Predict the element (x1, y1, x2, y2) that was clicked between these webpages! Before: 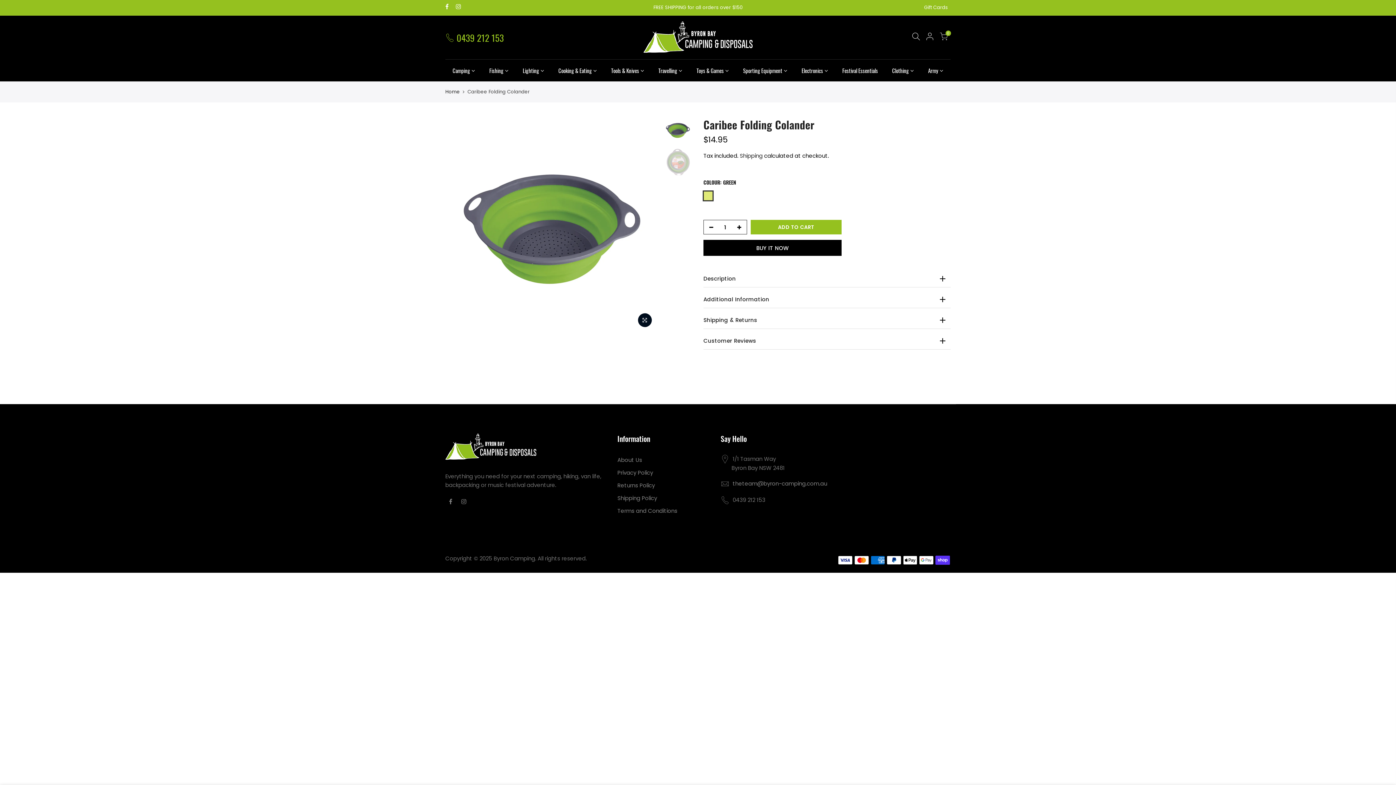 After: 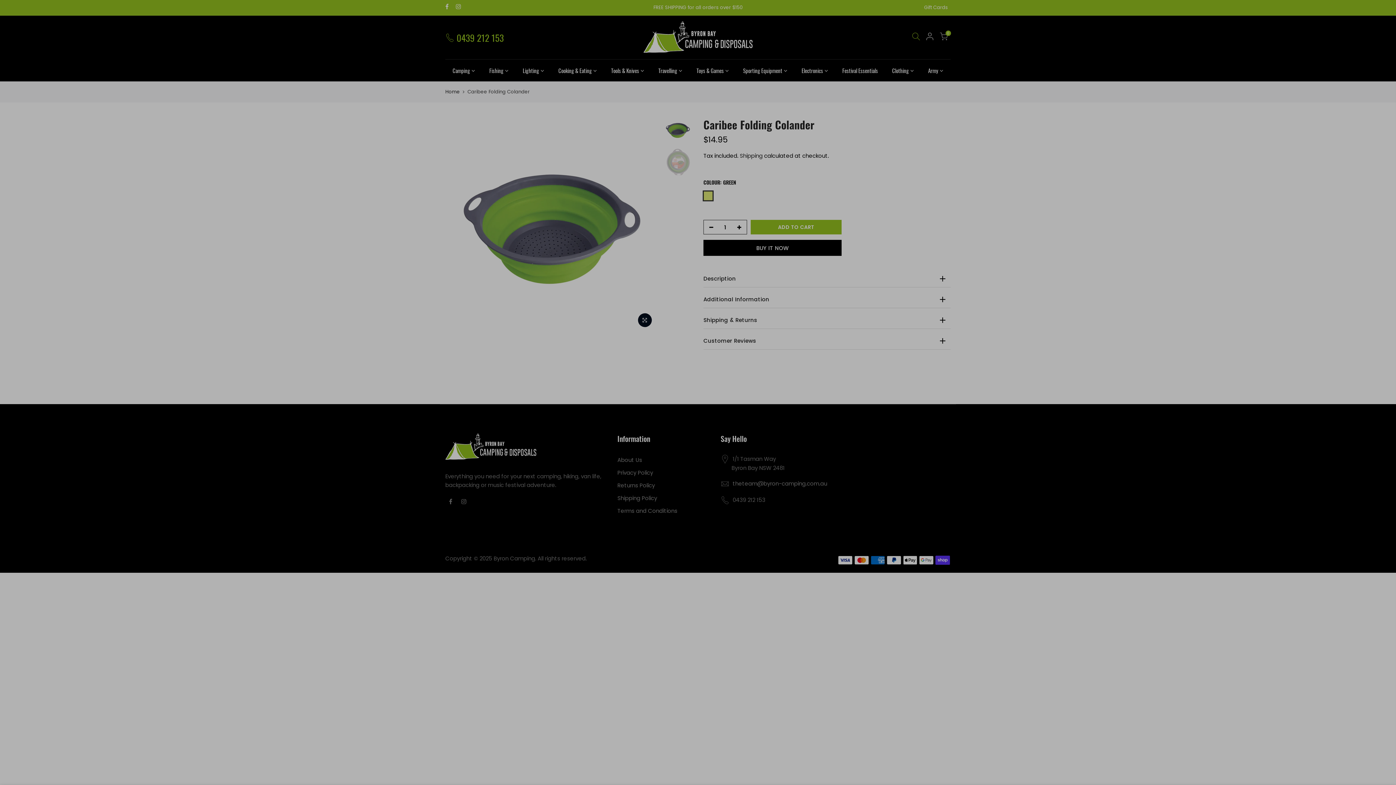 Action: bbox: (909, 32, 923, 42)